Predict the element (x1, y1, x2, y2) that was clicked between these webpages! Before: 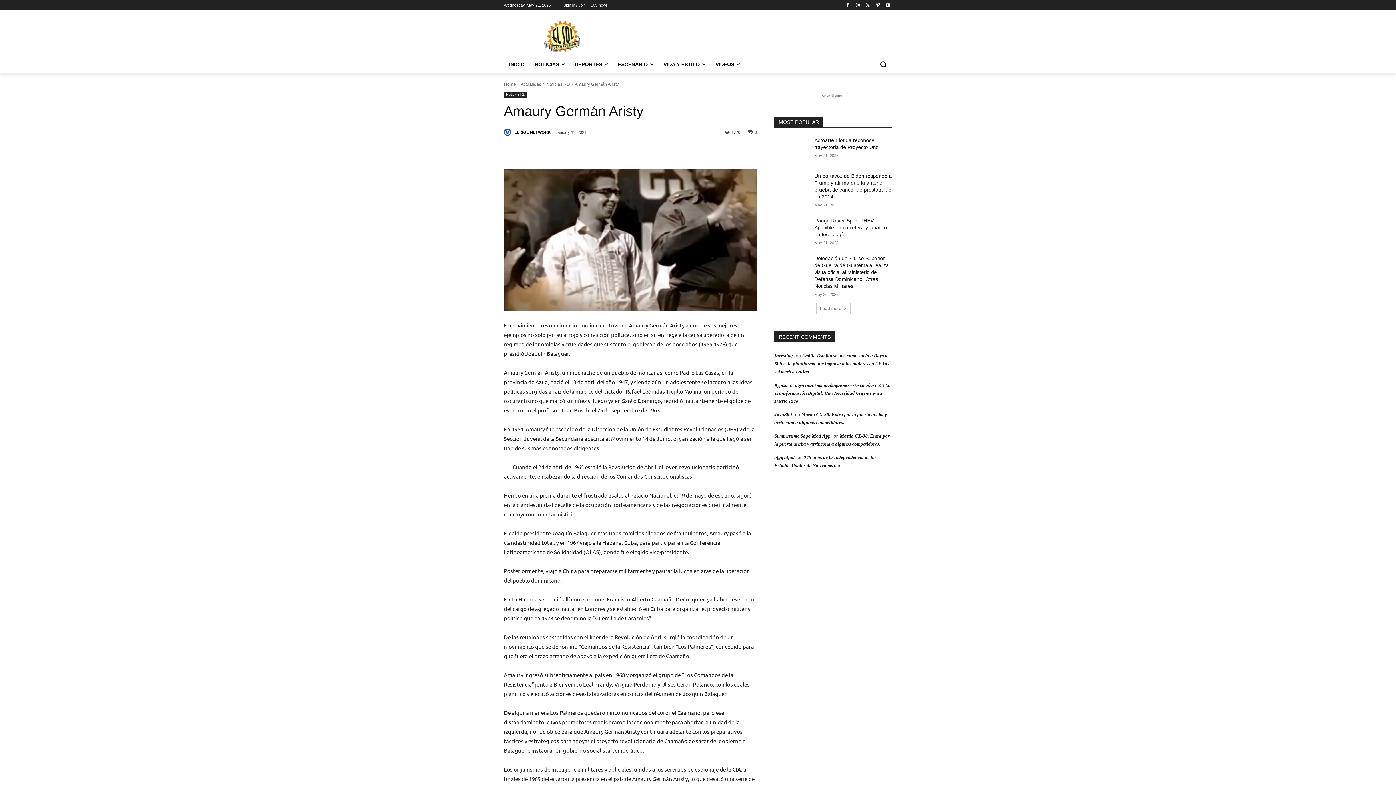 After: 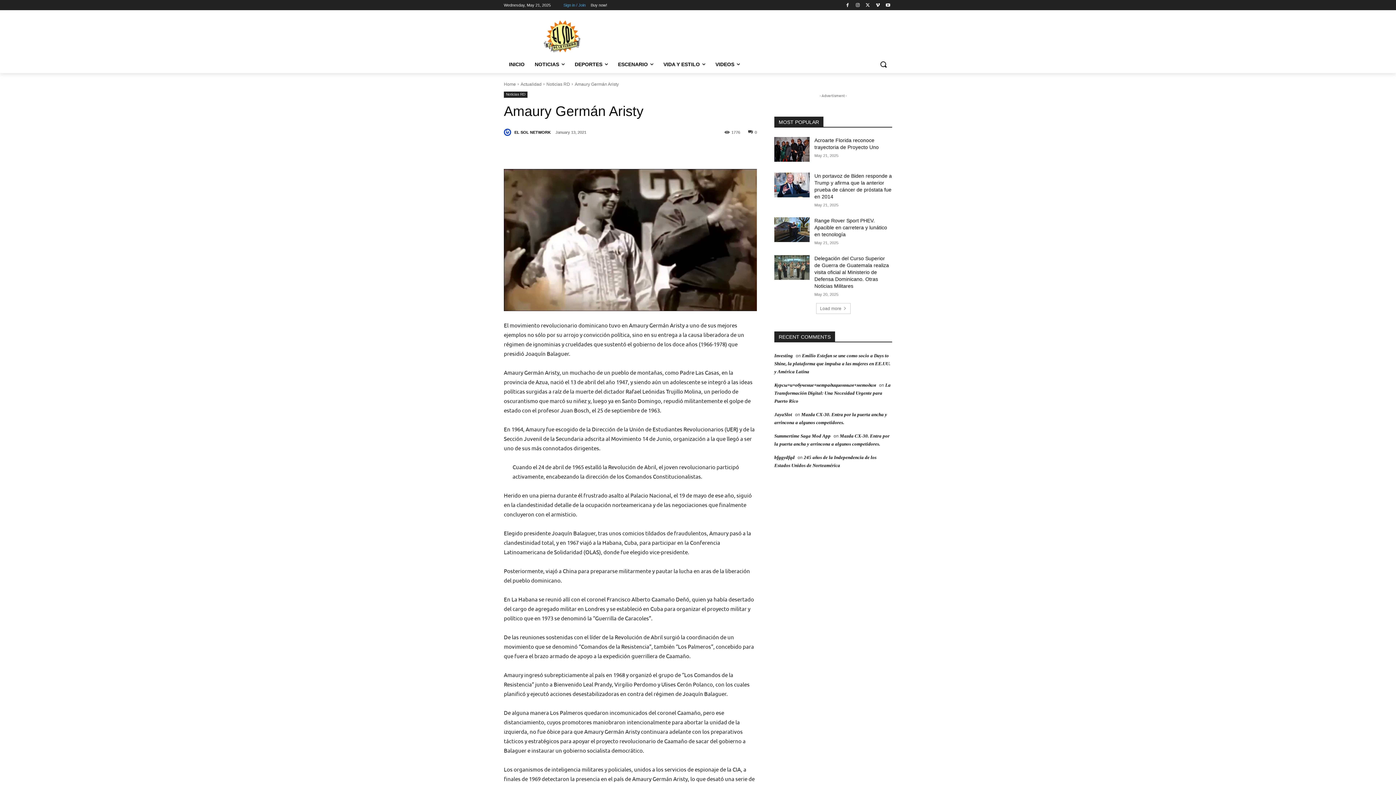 Action: label: Sign in / Join bbox: (563, 0, 585, 10)